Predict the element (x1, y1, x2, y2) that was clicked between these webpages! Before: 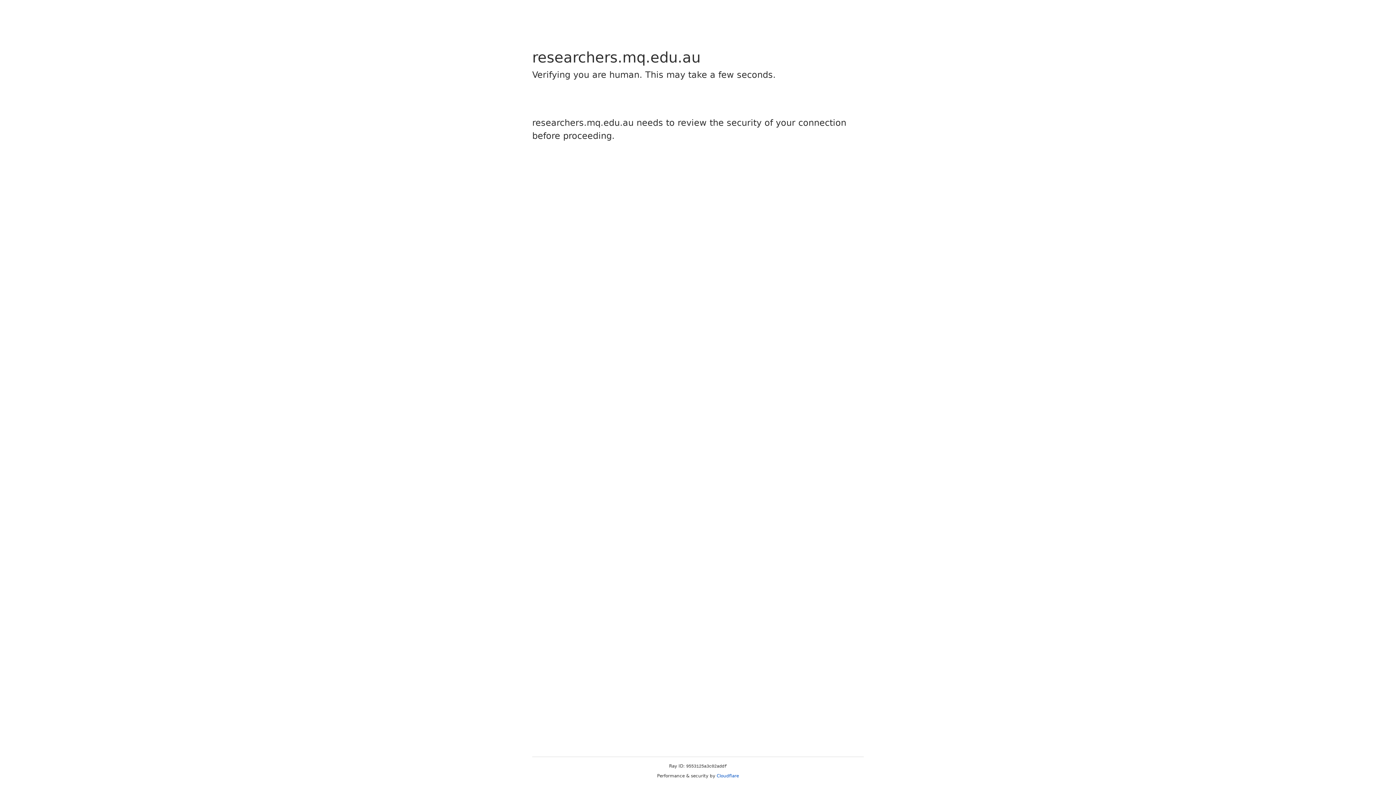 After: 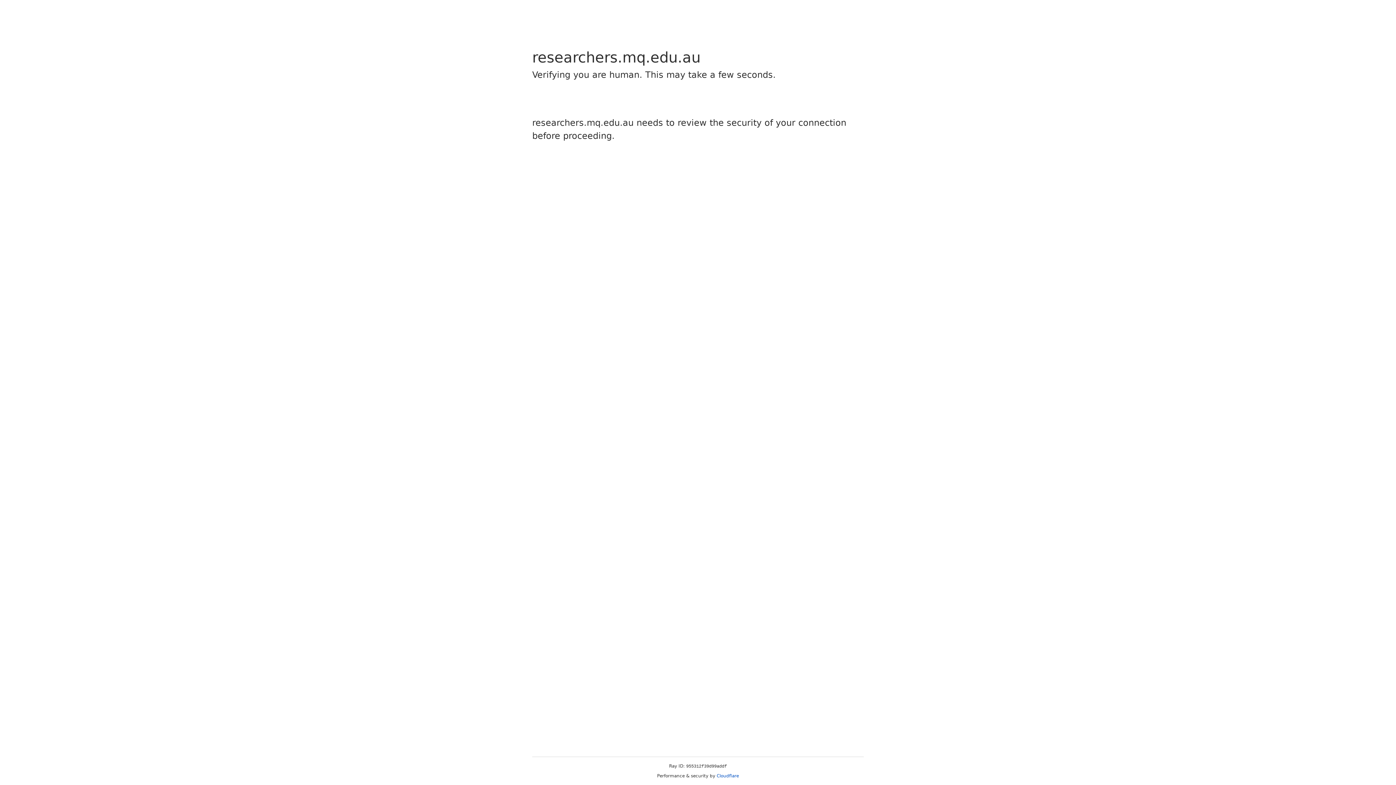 Action: label: Cloudflare bbox: (716, 773, 739, 778)